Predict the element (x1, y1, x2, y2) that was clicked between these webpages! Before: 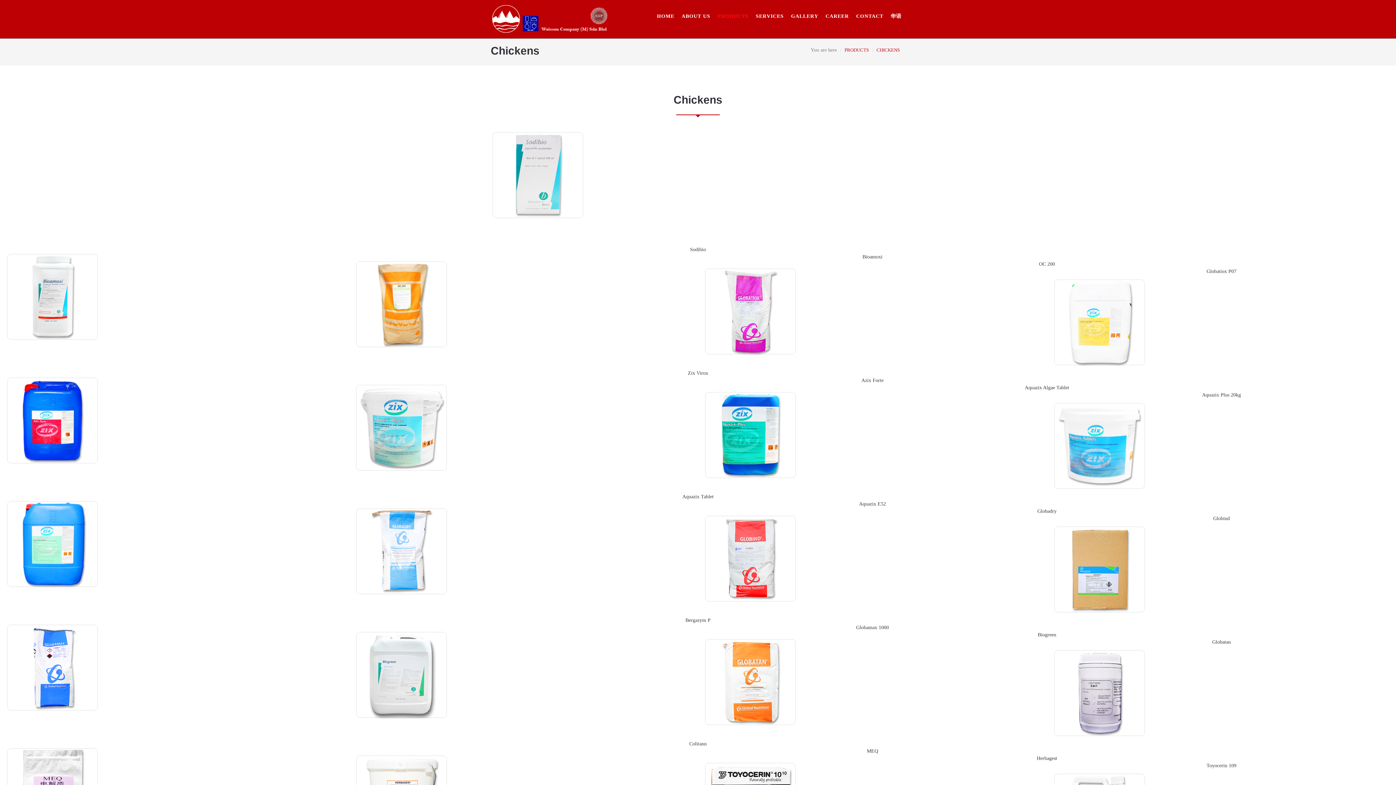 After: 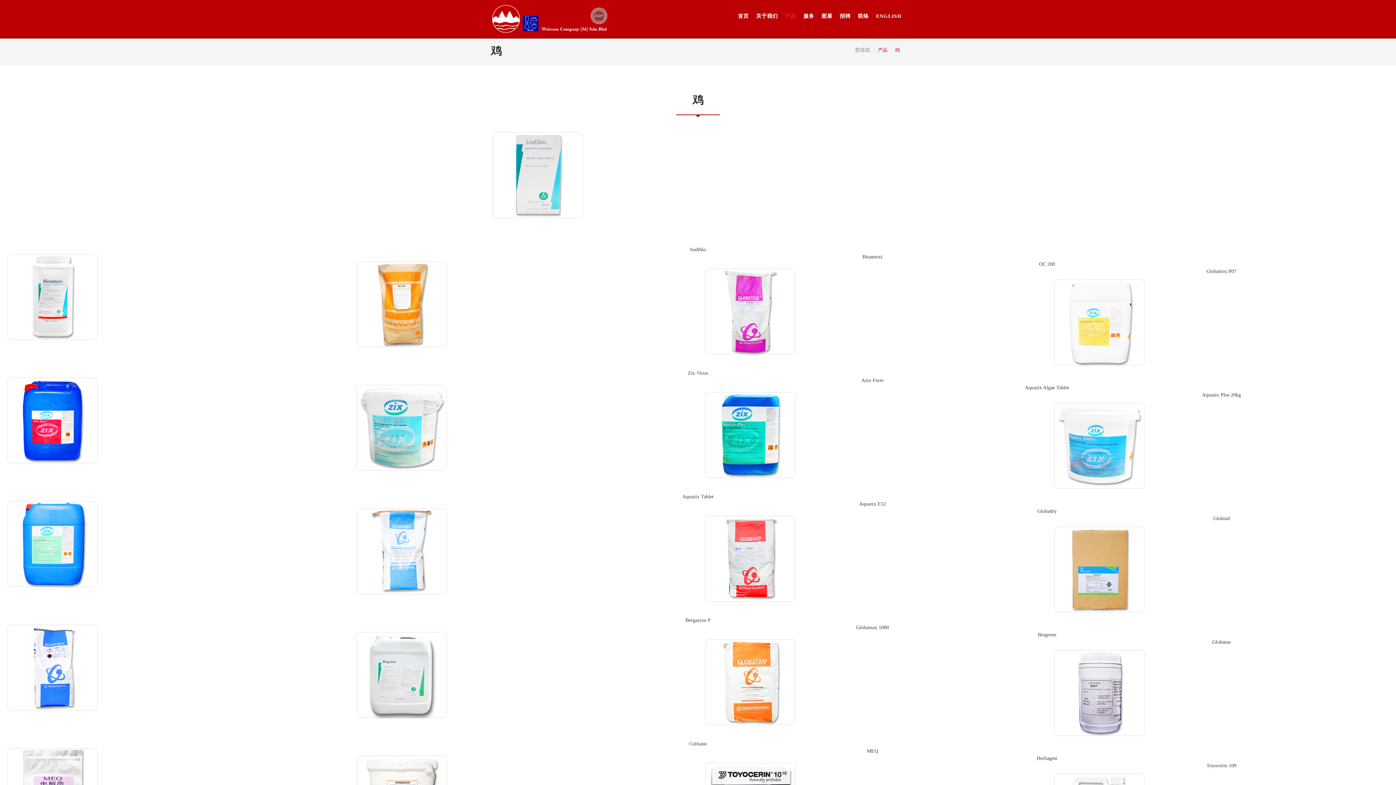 Action: bbox: (887, 7, 905, 25) label: 华语